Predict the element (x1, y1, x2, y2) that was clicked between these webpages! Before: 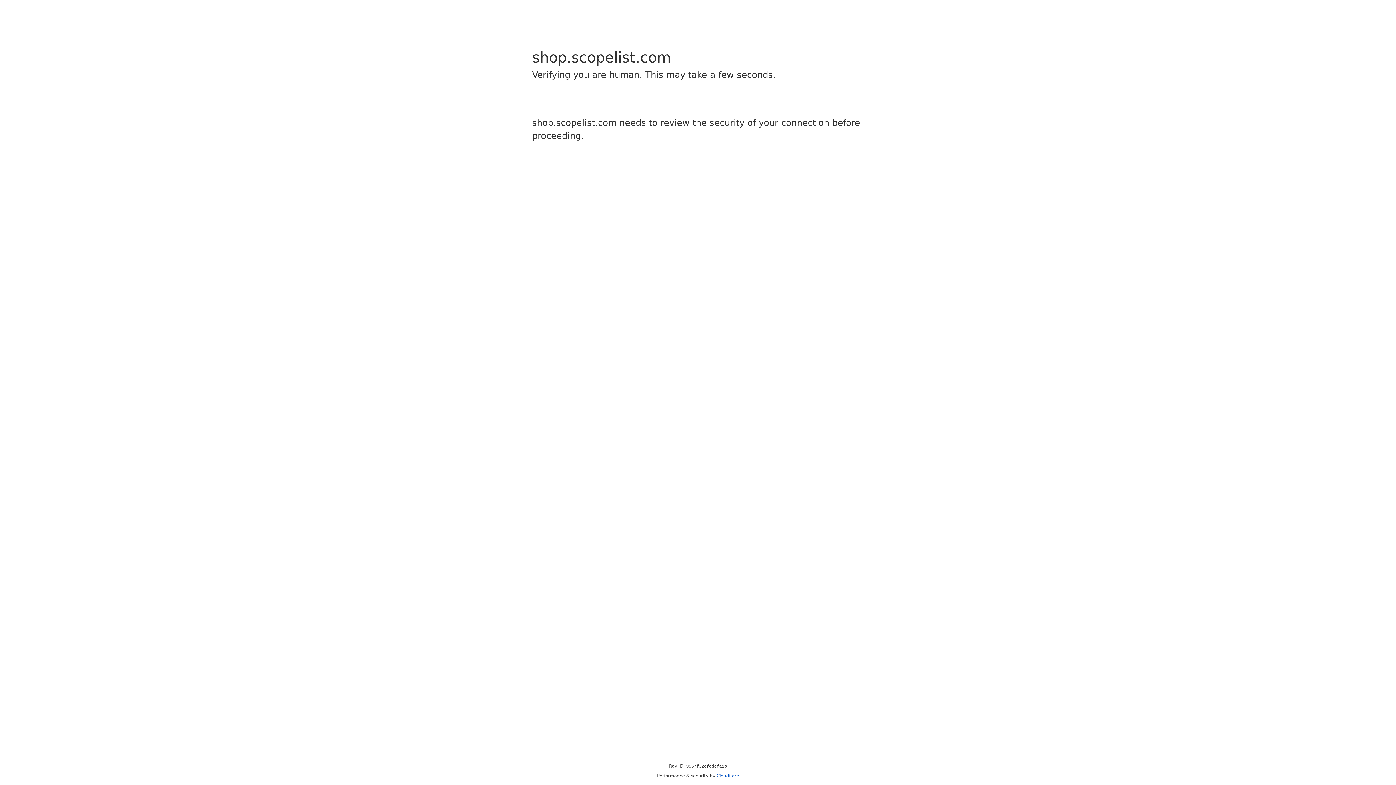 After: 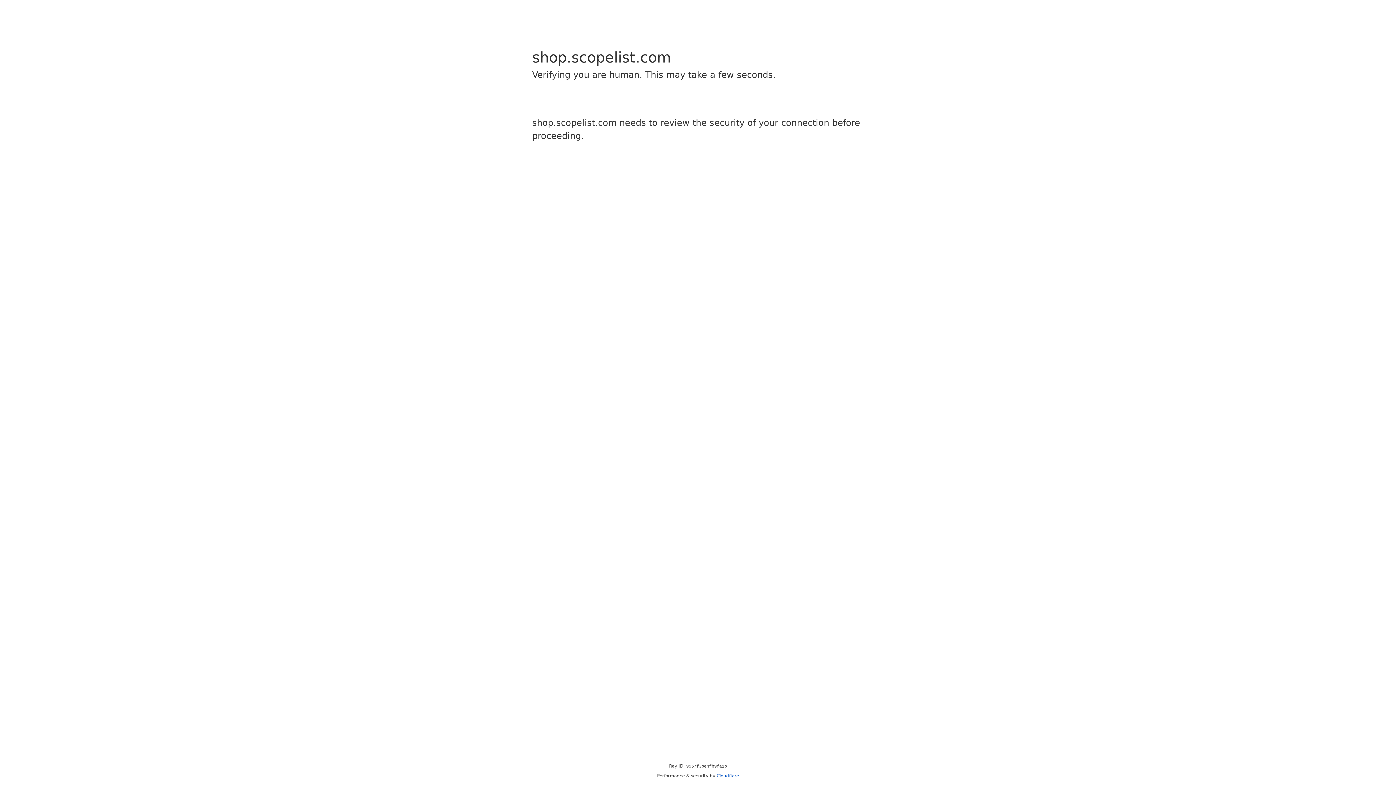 Action: label: Cloudflare bbox: (716, 773, 739, 778)